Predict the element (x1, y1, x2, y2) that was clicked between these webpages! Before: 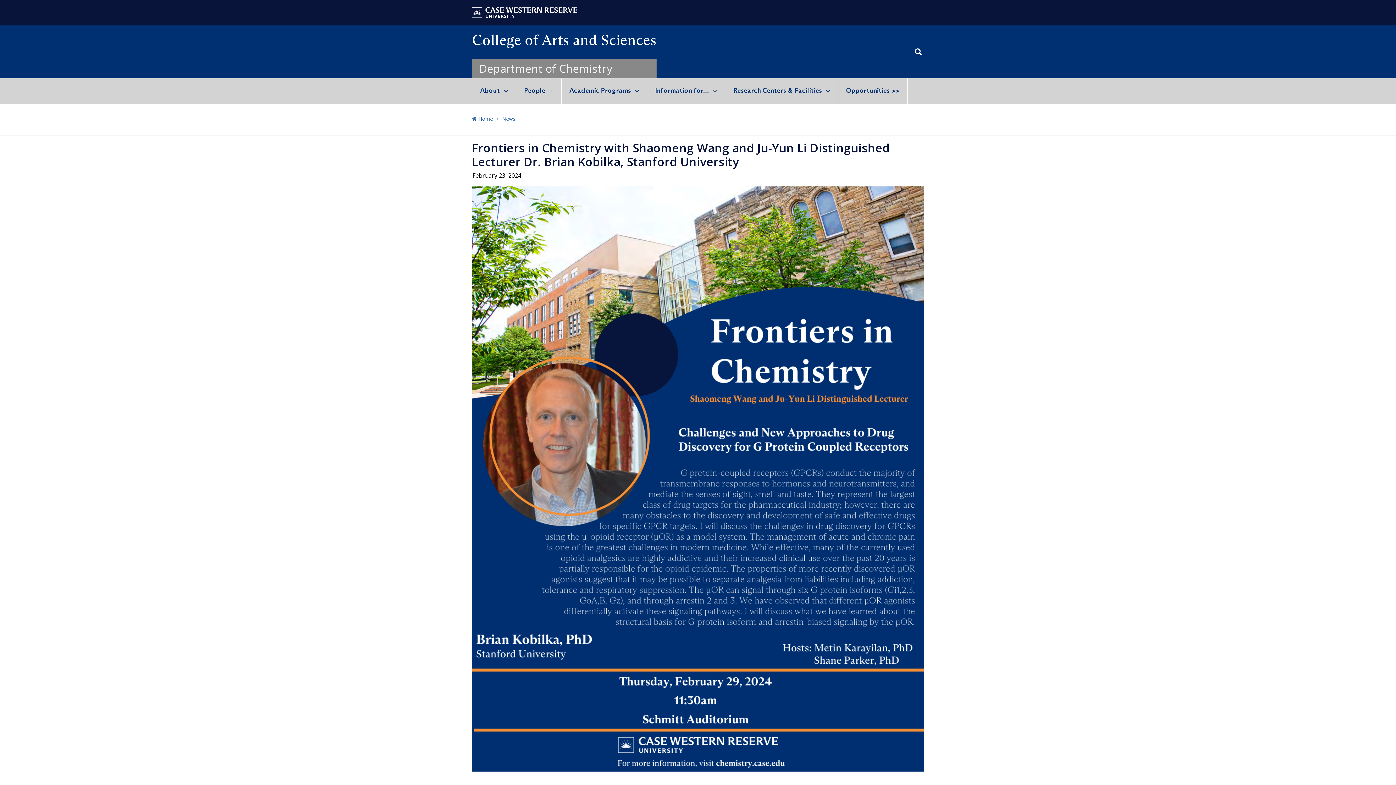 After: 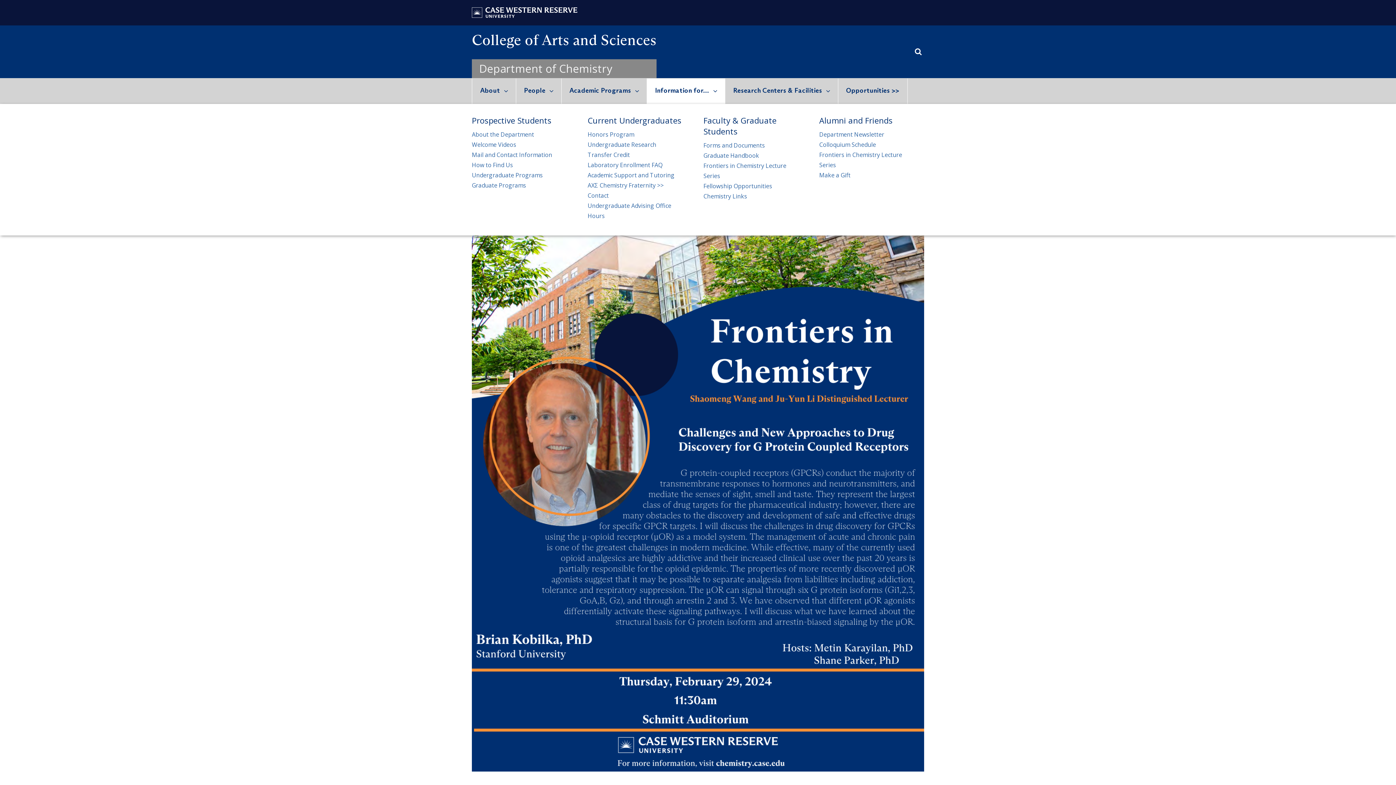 Action: label: Information for… bbox: (647, 78, 725, 104)